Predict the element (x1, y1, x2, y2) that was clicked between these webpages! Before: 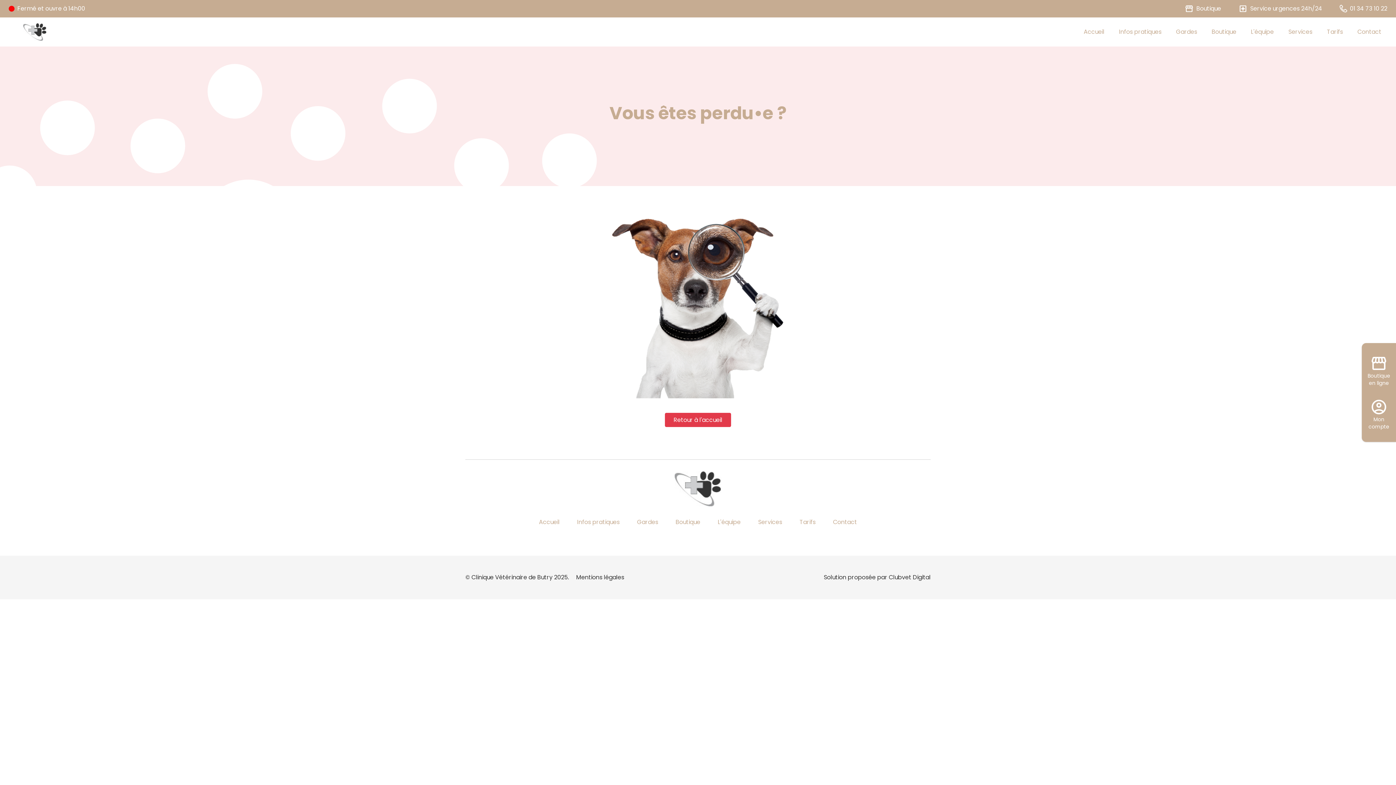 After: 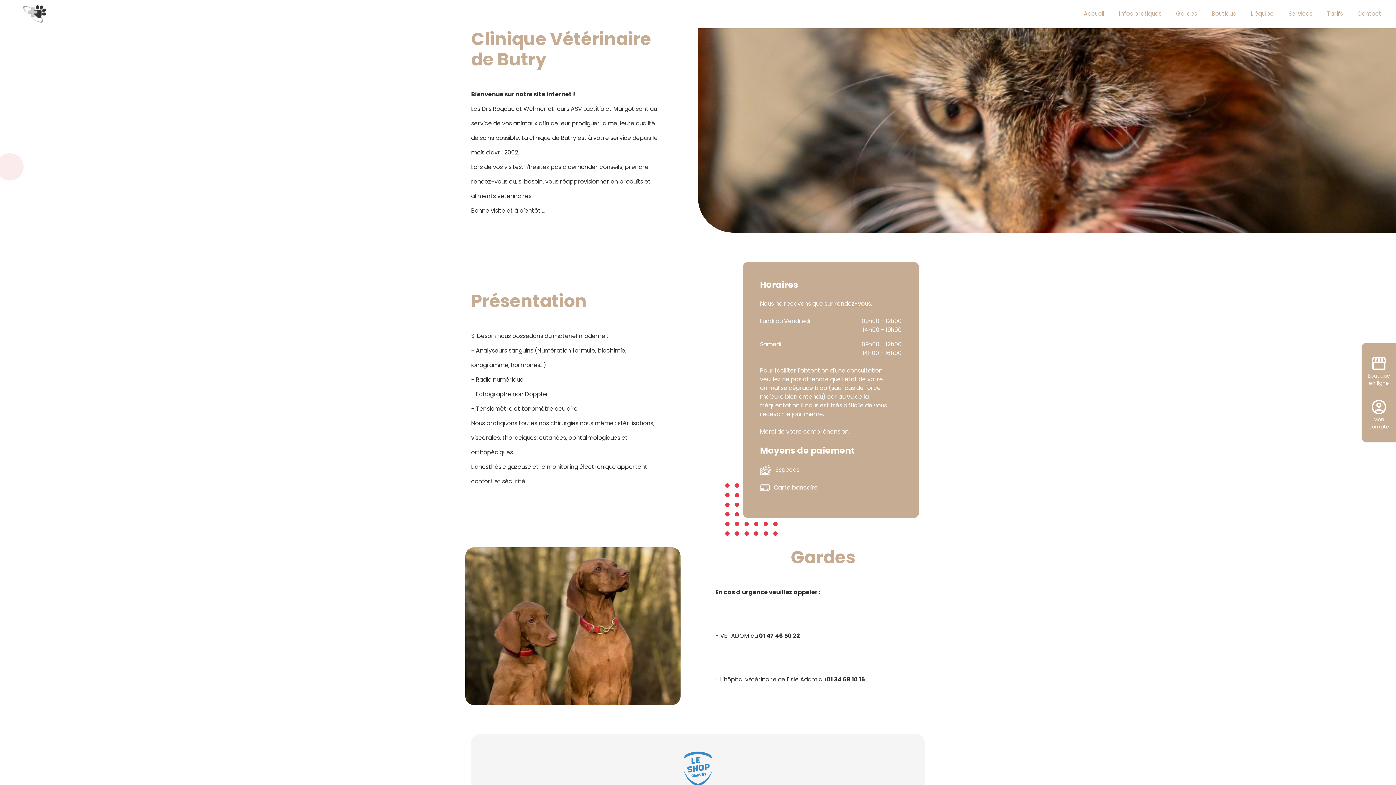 Action: label: Accueil bbox: (1084, 27, 1104, 36)